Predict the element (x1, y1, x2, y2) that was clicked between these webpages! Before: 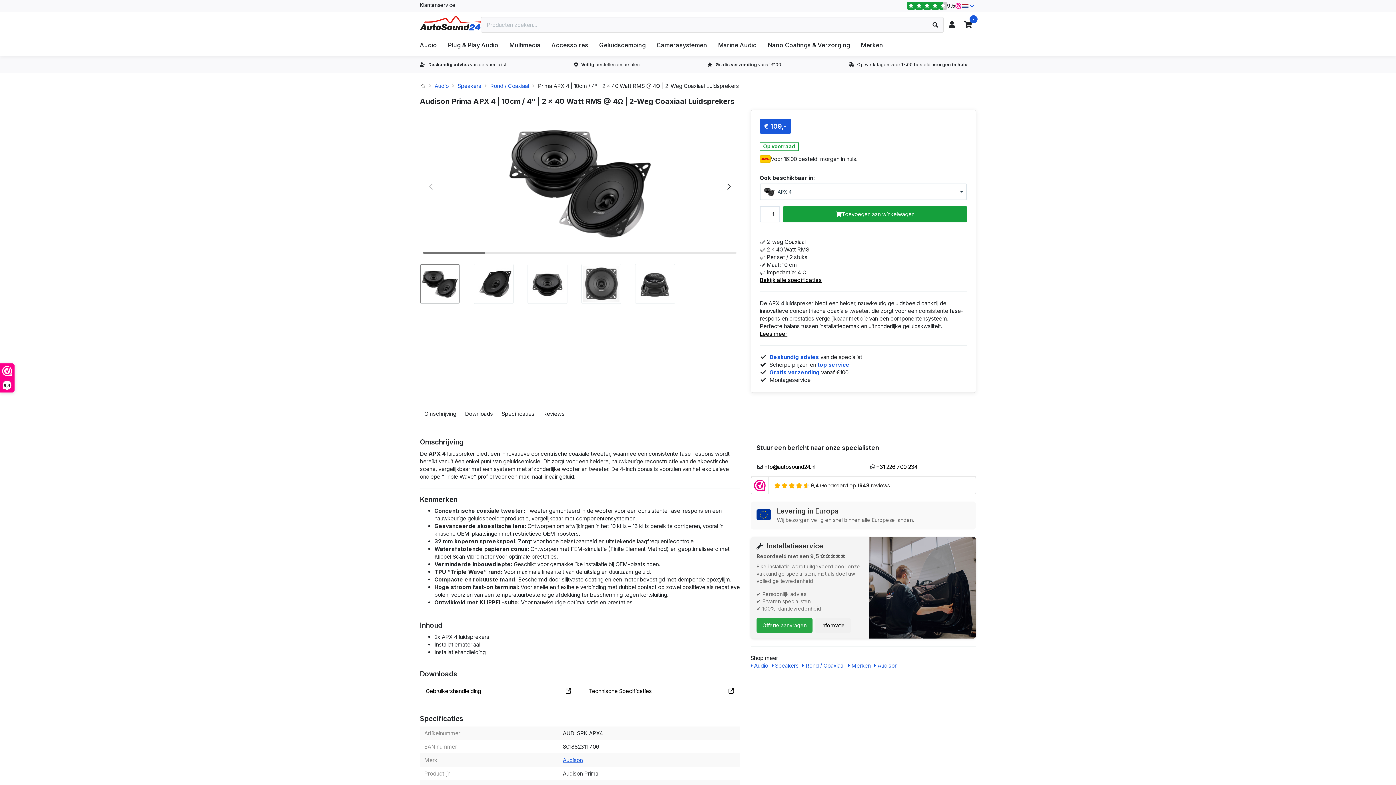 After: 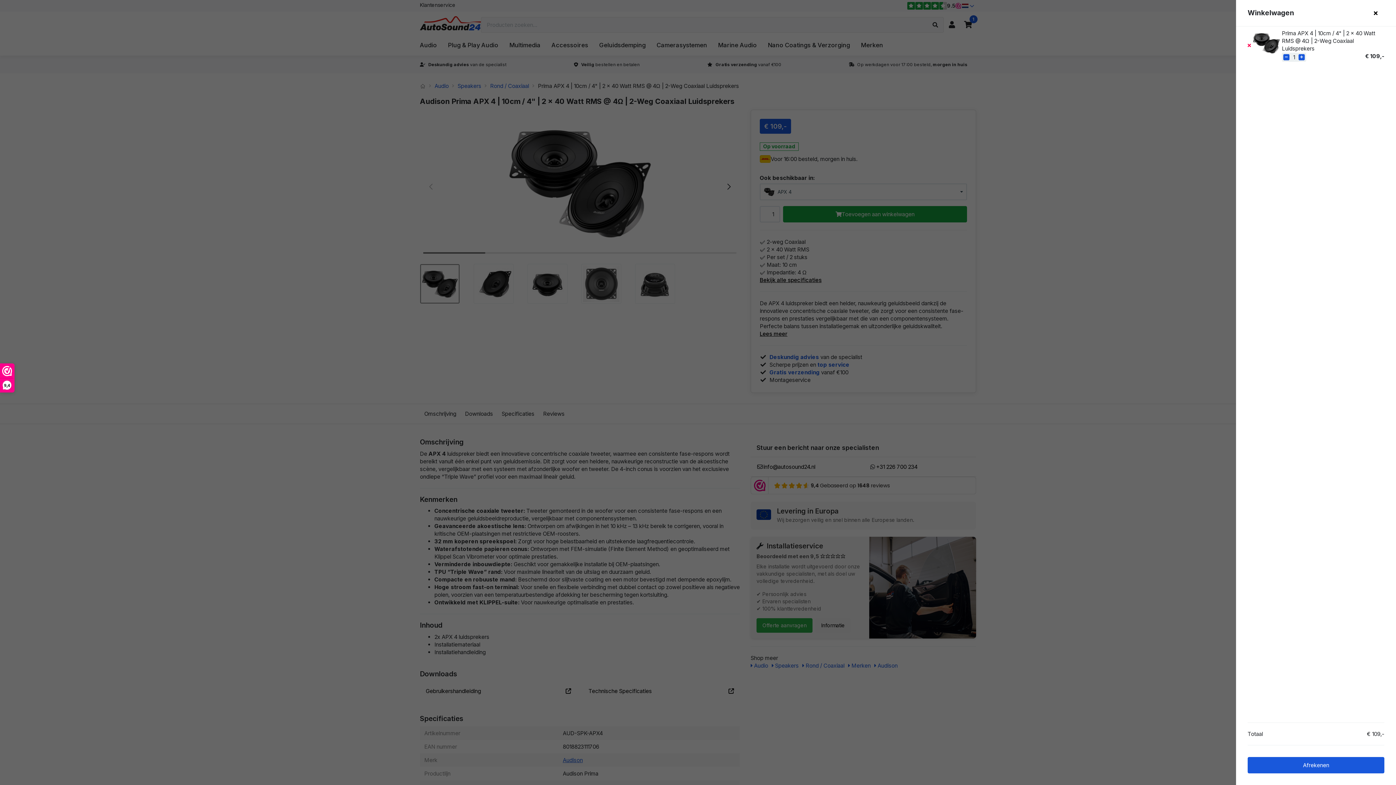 Action: bbox: (783, 206, 967, 222) label: Toevoegen aan winkelwagen